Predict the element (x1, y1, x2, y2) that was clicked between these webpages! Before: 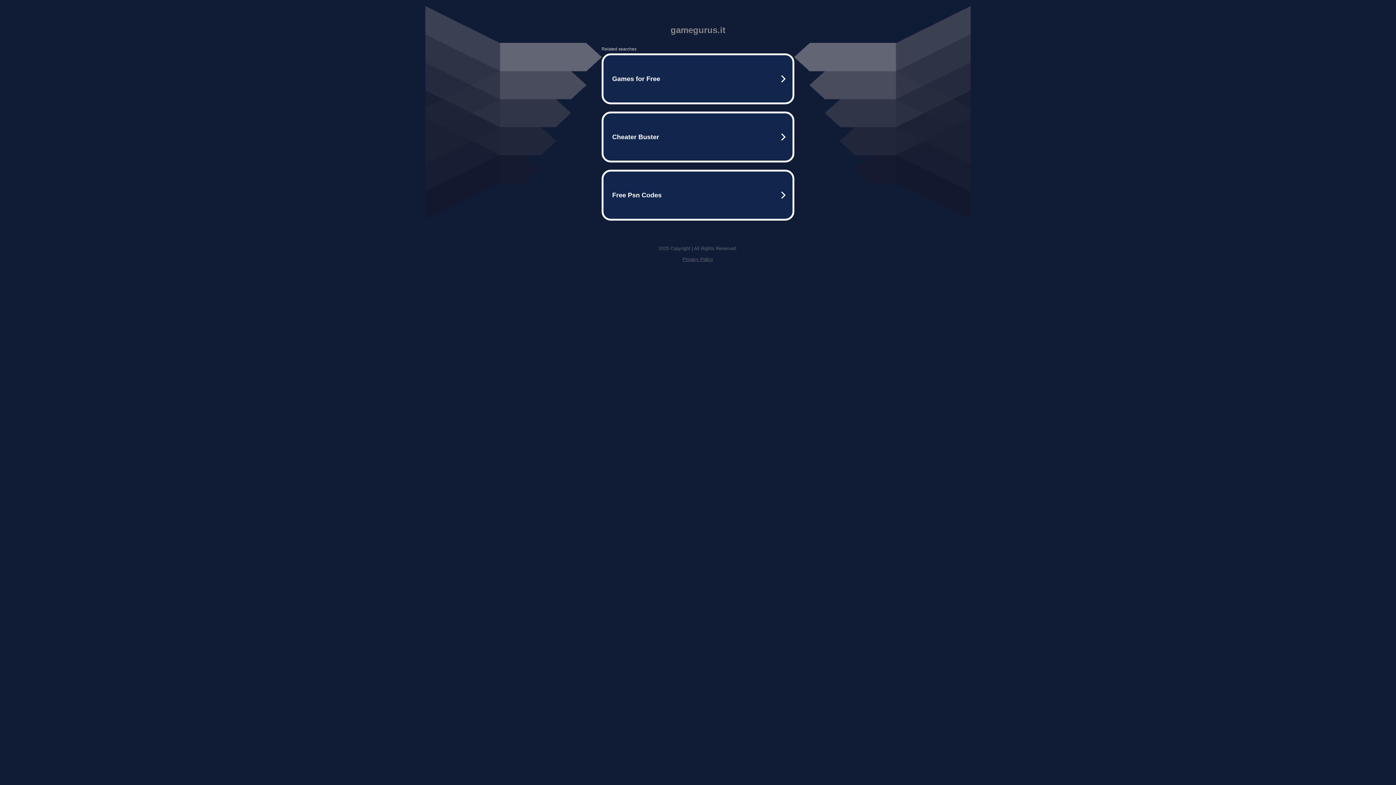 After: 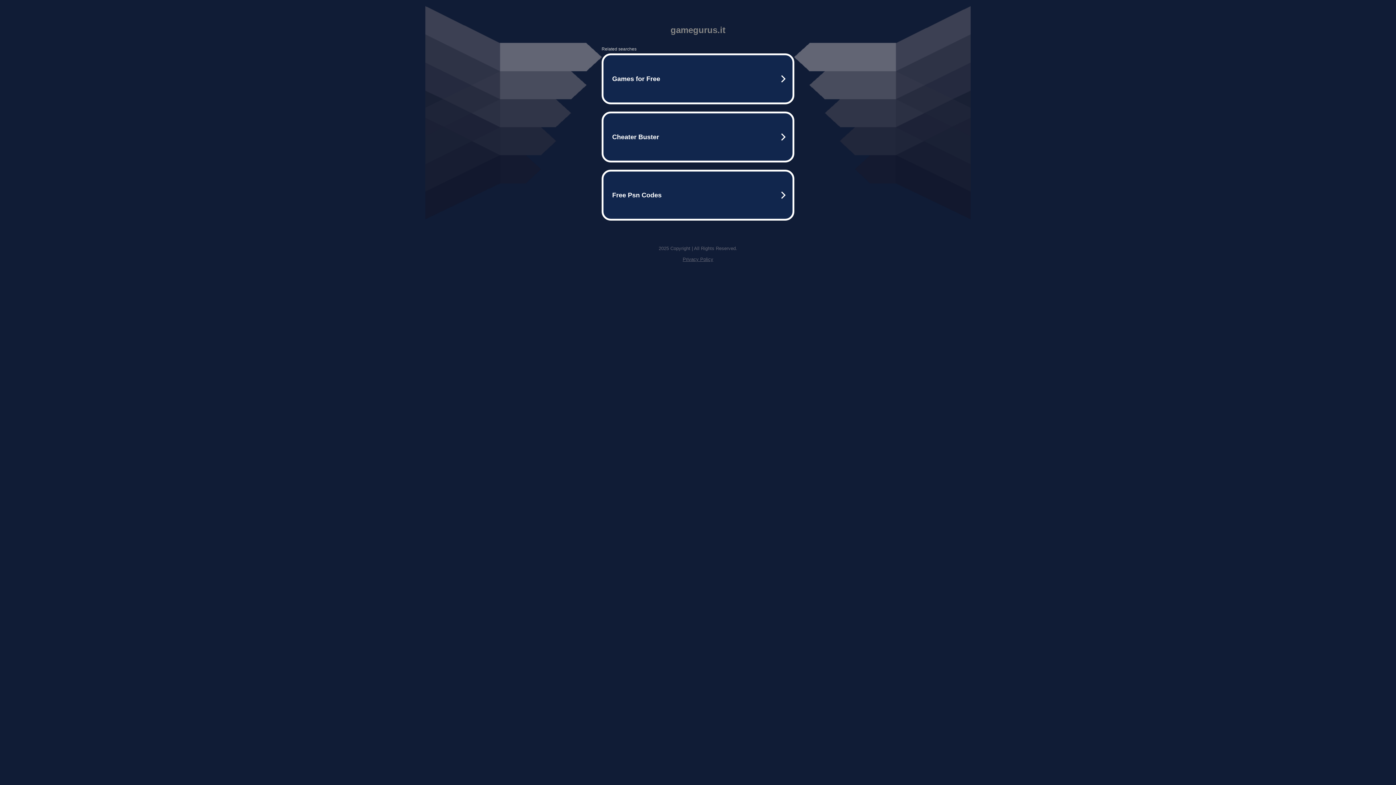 Action: label: Privacy Policy bbox: (682, 256, 713, 262)